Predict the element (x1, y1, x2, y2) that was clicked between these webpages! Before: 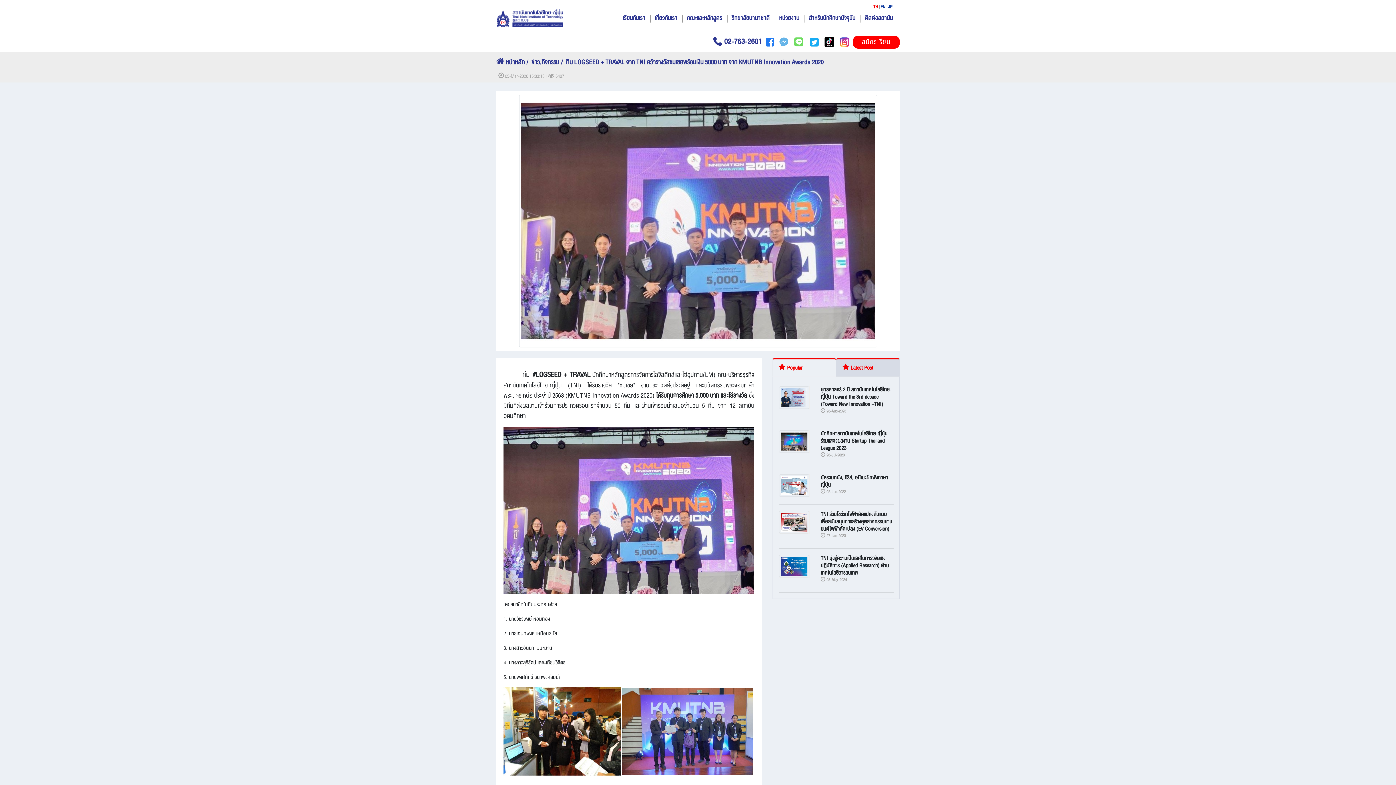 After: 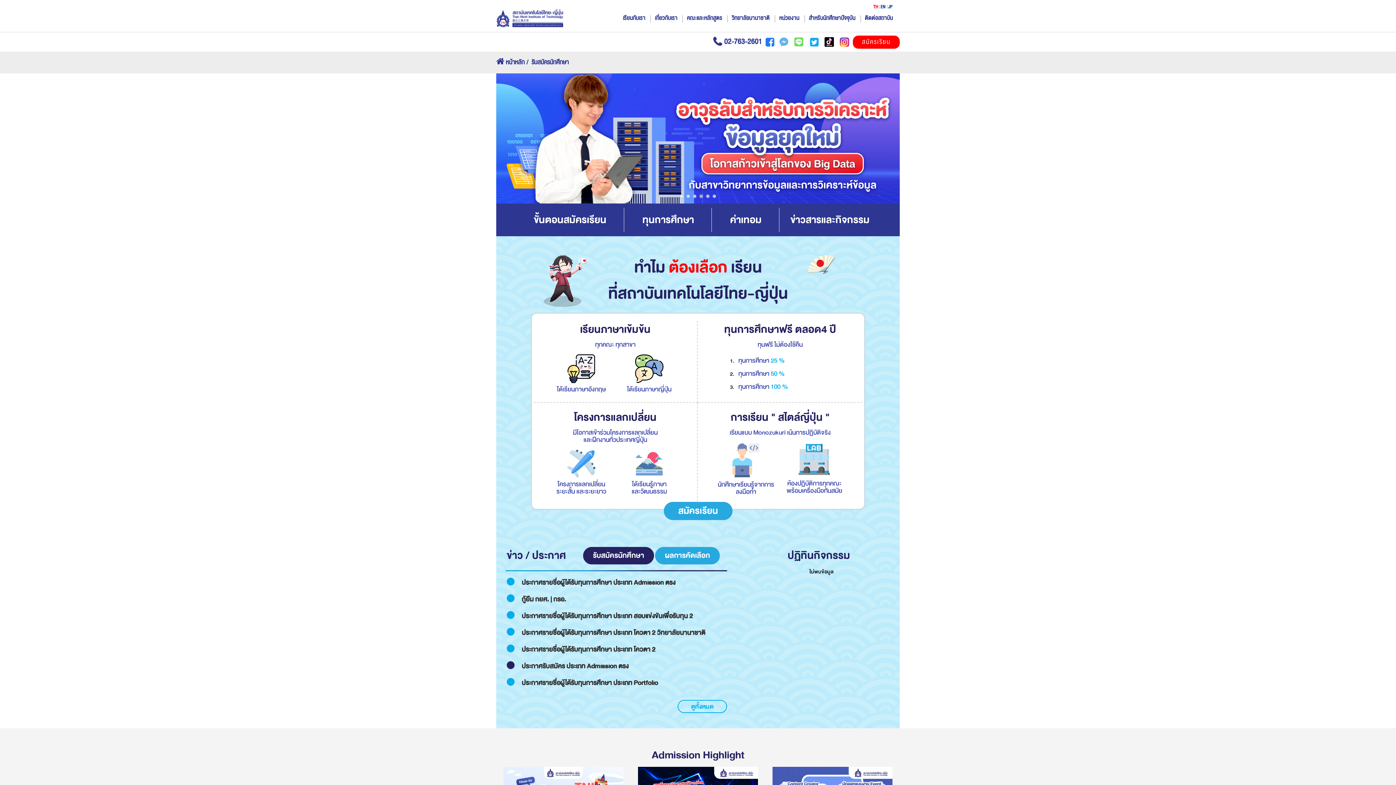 Action: label: เรียนกับเรา bbox: (620, 11, 648, 24)